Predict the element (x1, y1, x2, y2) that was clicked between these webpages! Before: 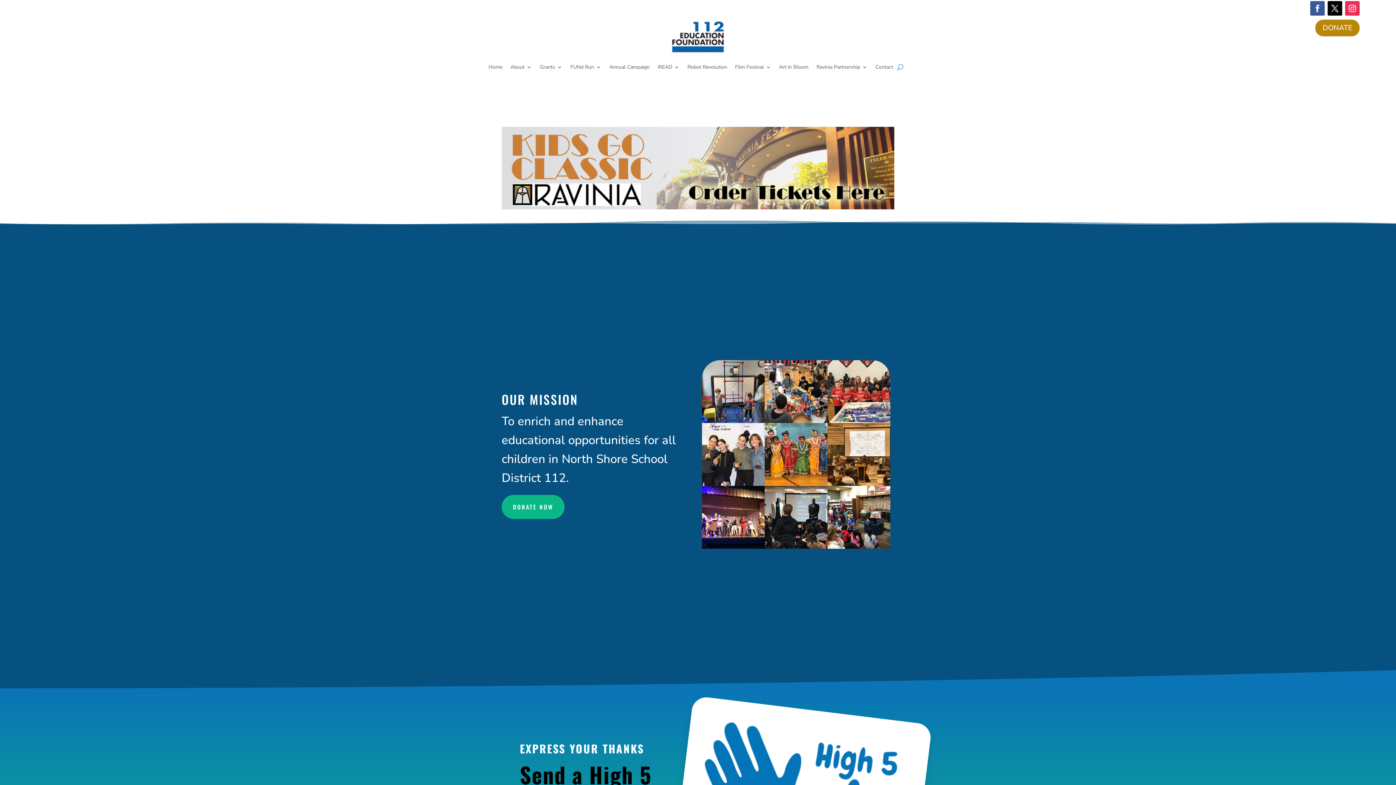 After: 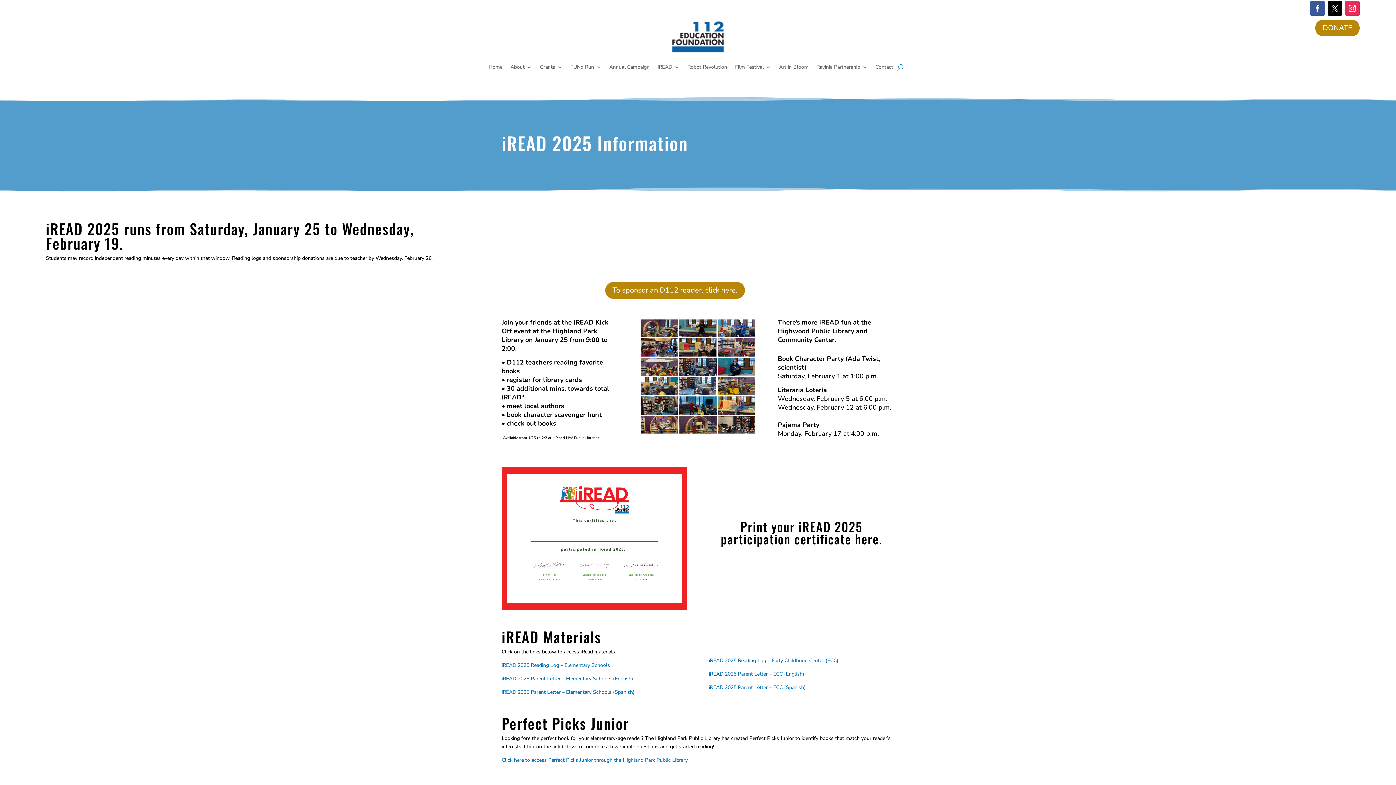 Action: bbox: (657, 53, 679, 81) label: iREAD